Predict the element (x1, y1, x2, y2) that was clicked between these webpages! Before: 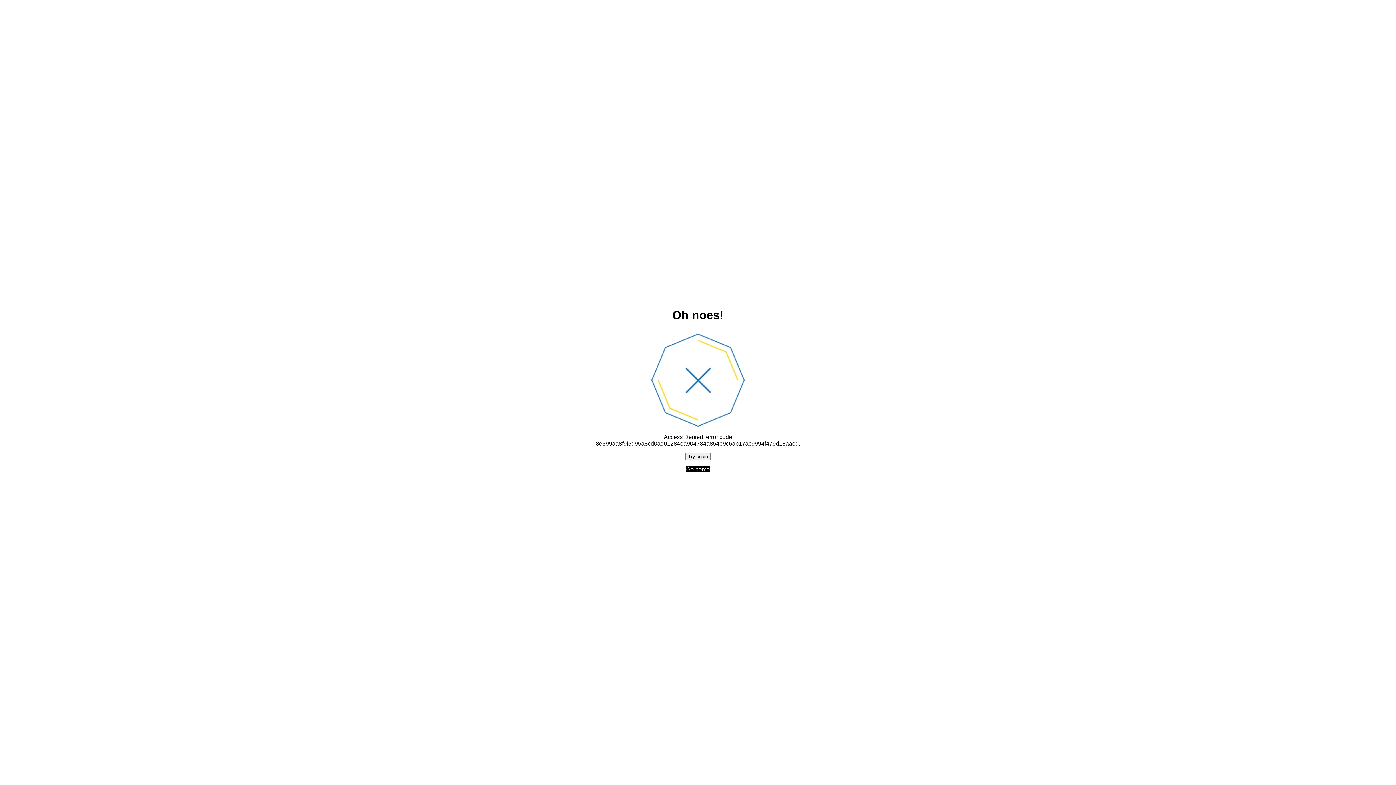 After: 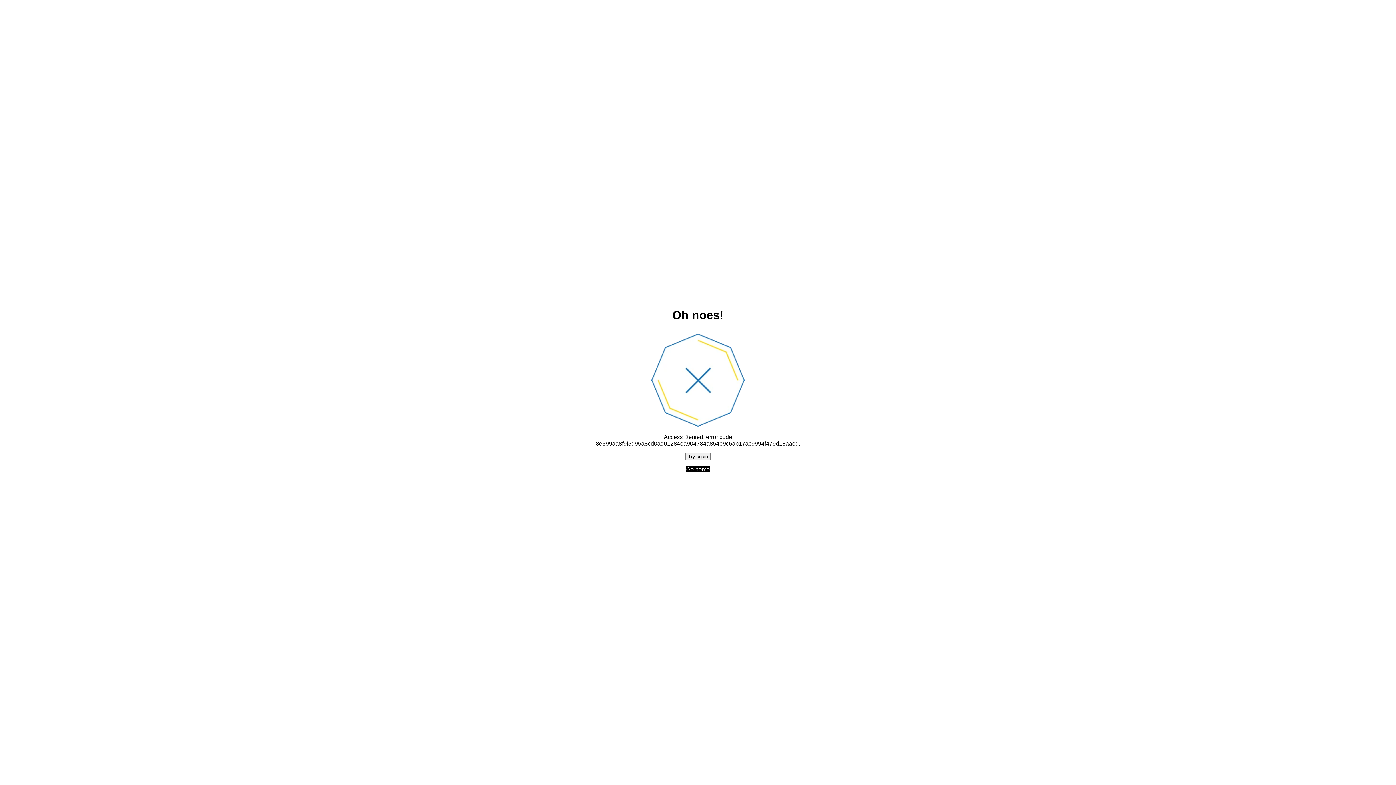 Action: bbox: (686, 466, 710, 472) label: Go home